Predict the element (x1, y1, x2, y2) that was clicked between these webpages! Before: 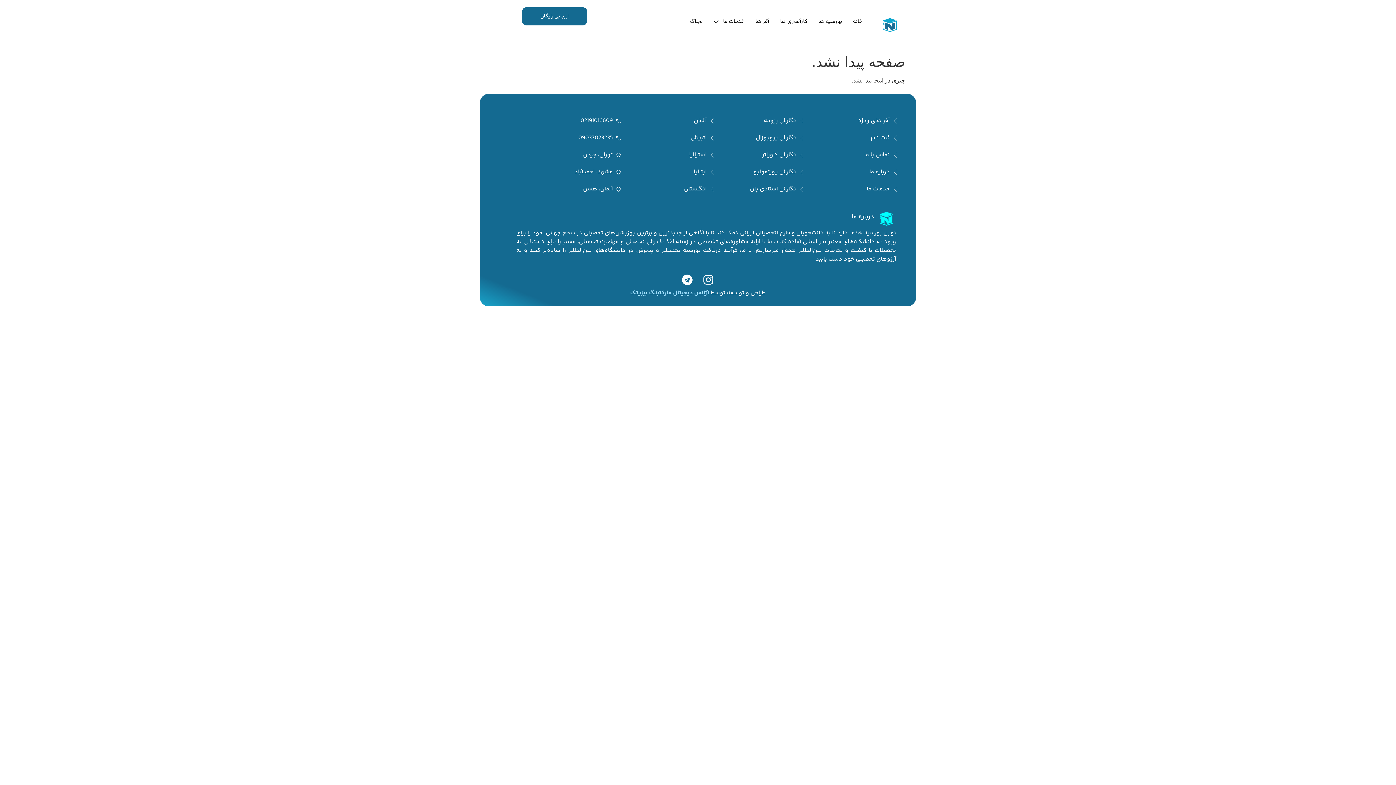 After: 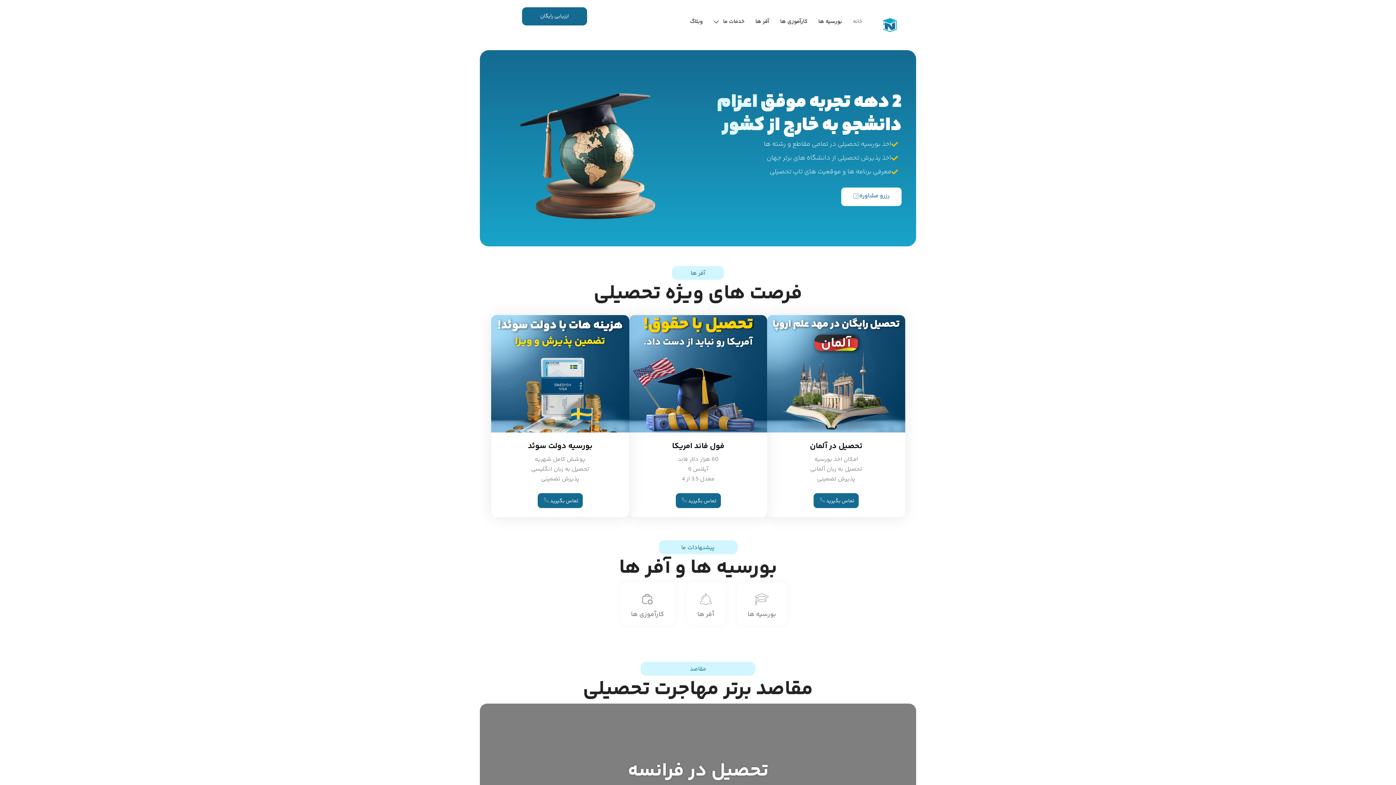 Action: label: خانه bbox: (842, 7, 862, 36)